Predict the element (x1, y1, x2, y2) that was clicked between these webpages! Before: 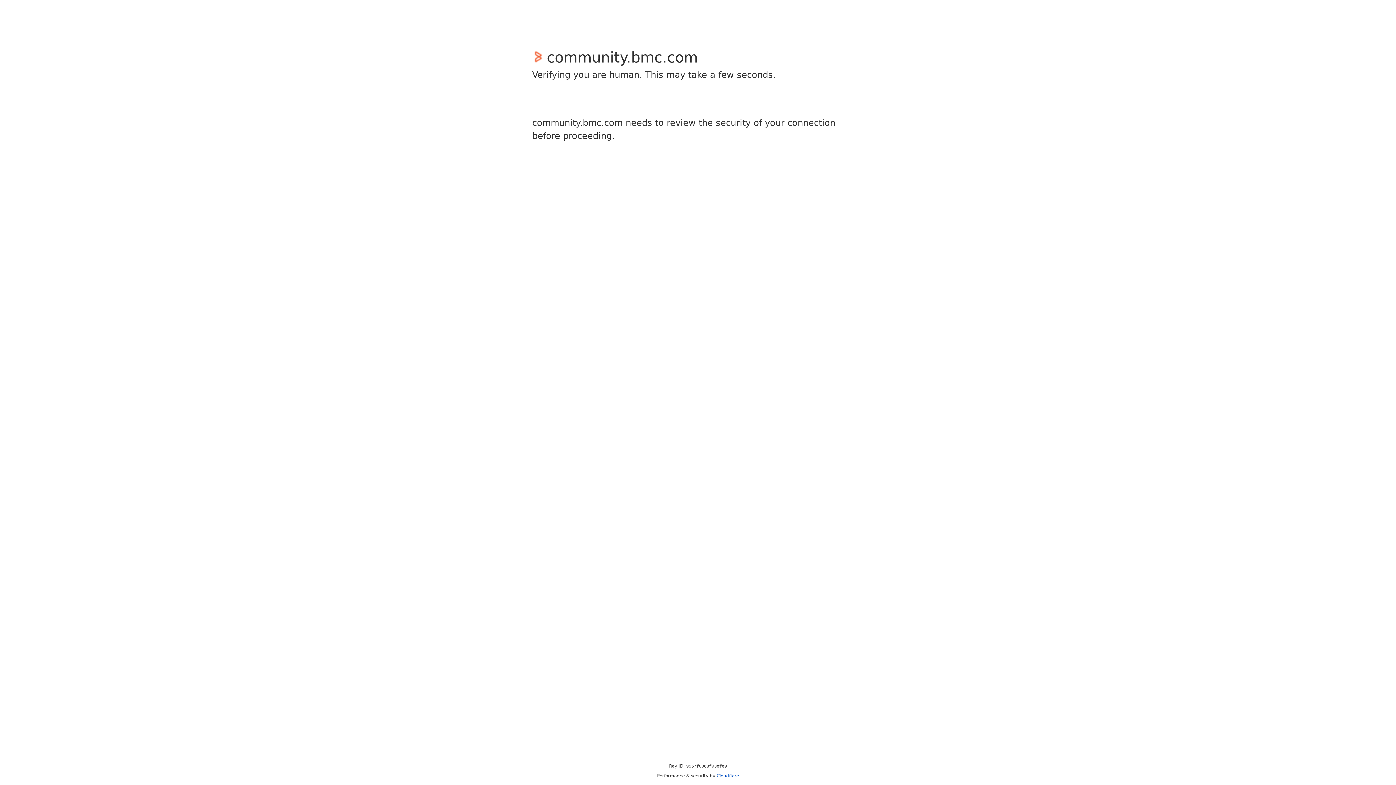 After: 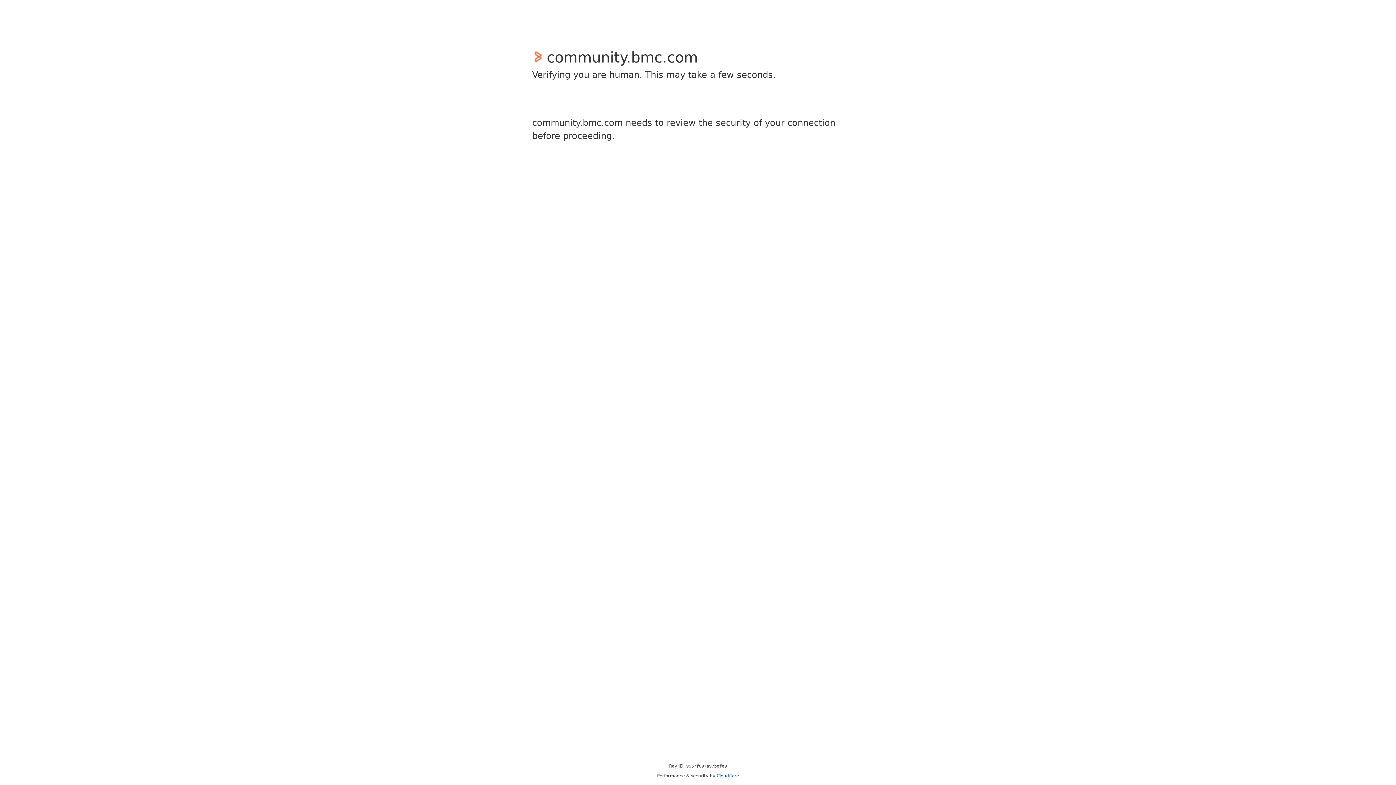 Action: label: Cloudflare bbox: (716, 773, 739, 778)